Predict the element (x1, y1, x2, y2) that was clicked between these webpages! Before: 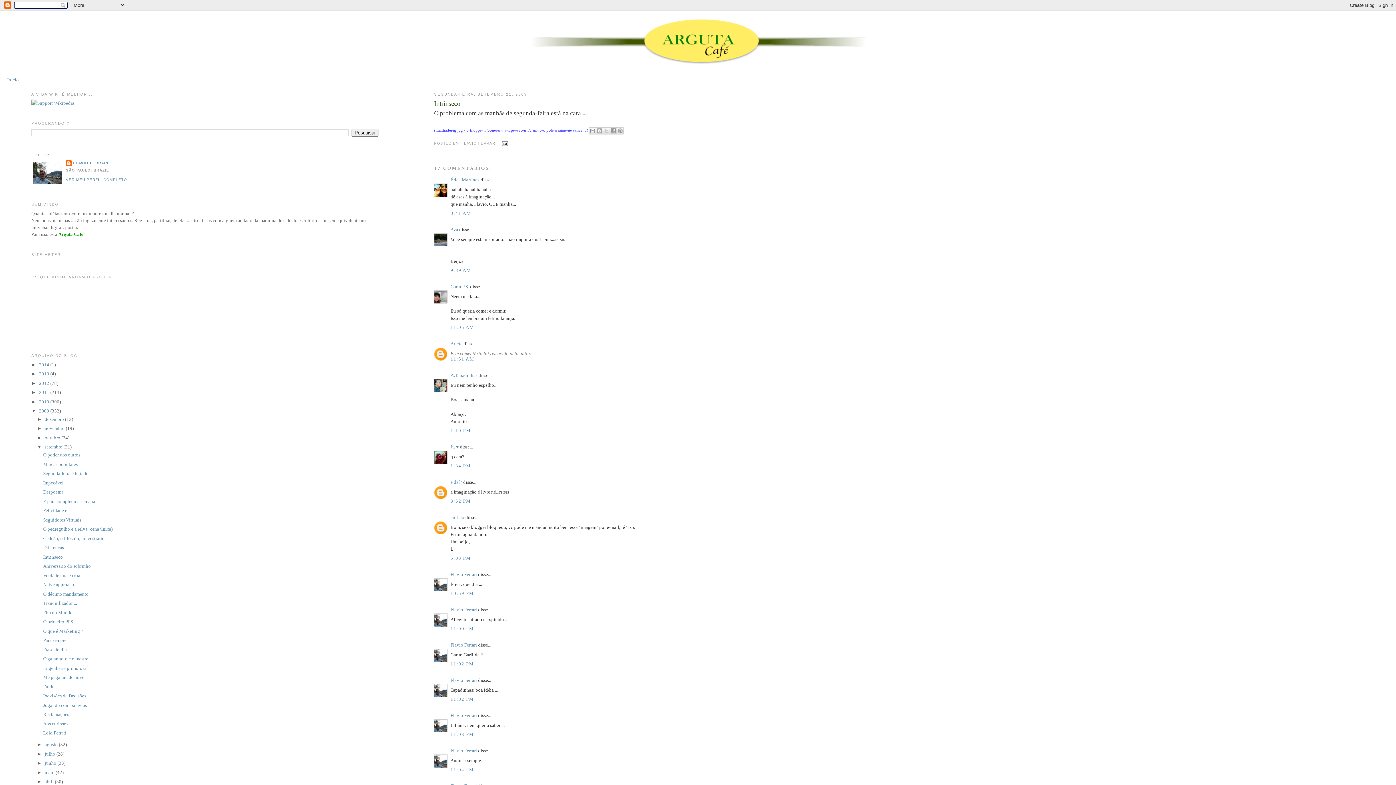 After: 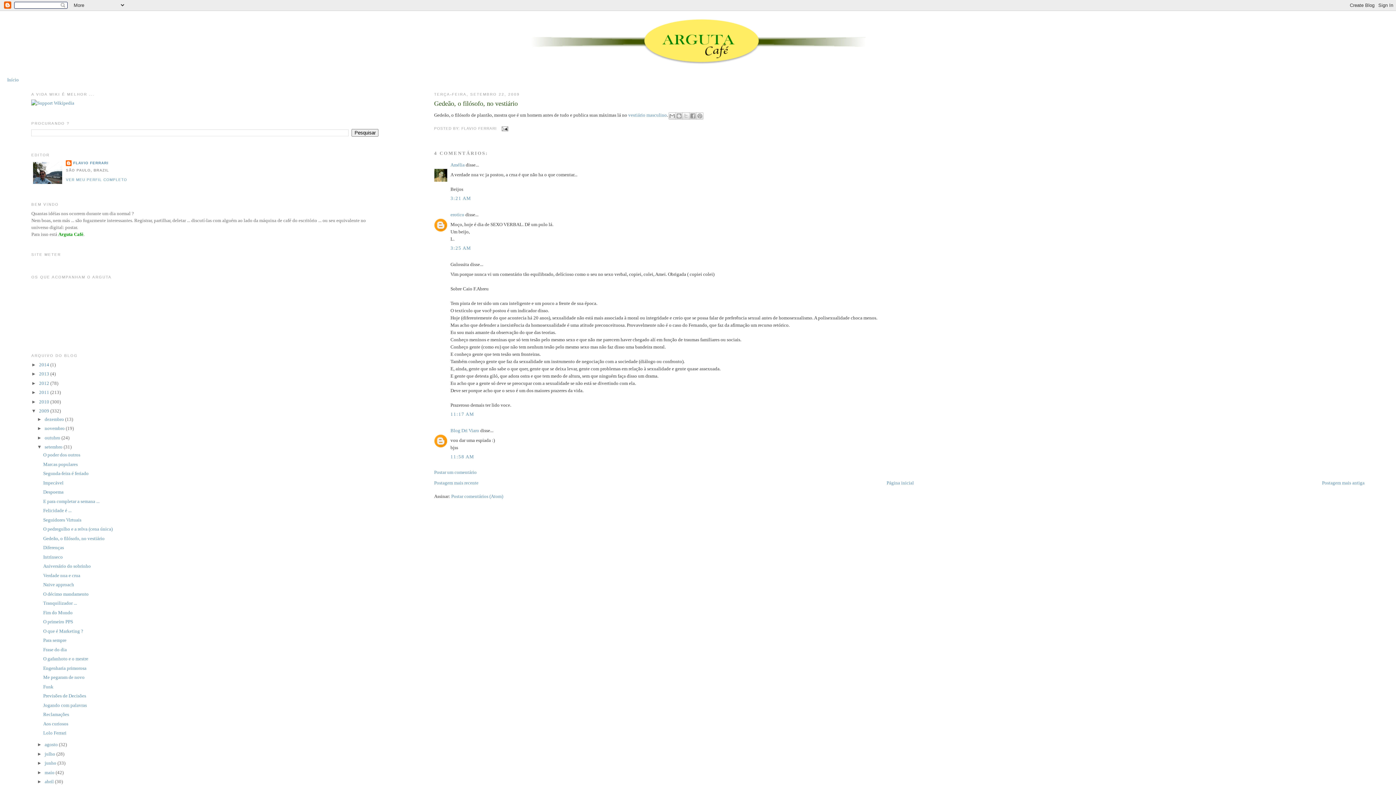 Action: bbox: (43, 535, 104, 541) label: Gedeão, o filósofo, no vestiário